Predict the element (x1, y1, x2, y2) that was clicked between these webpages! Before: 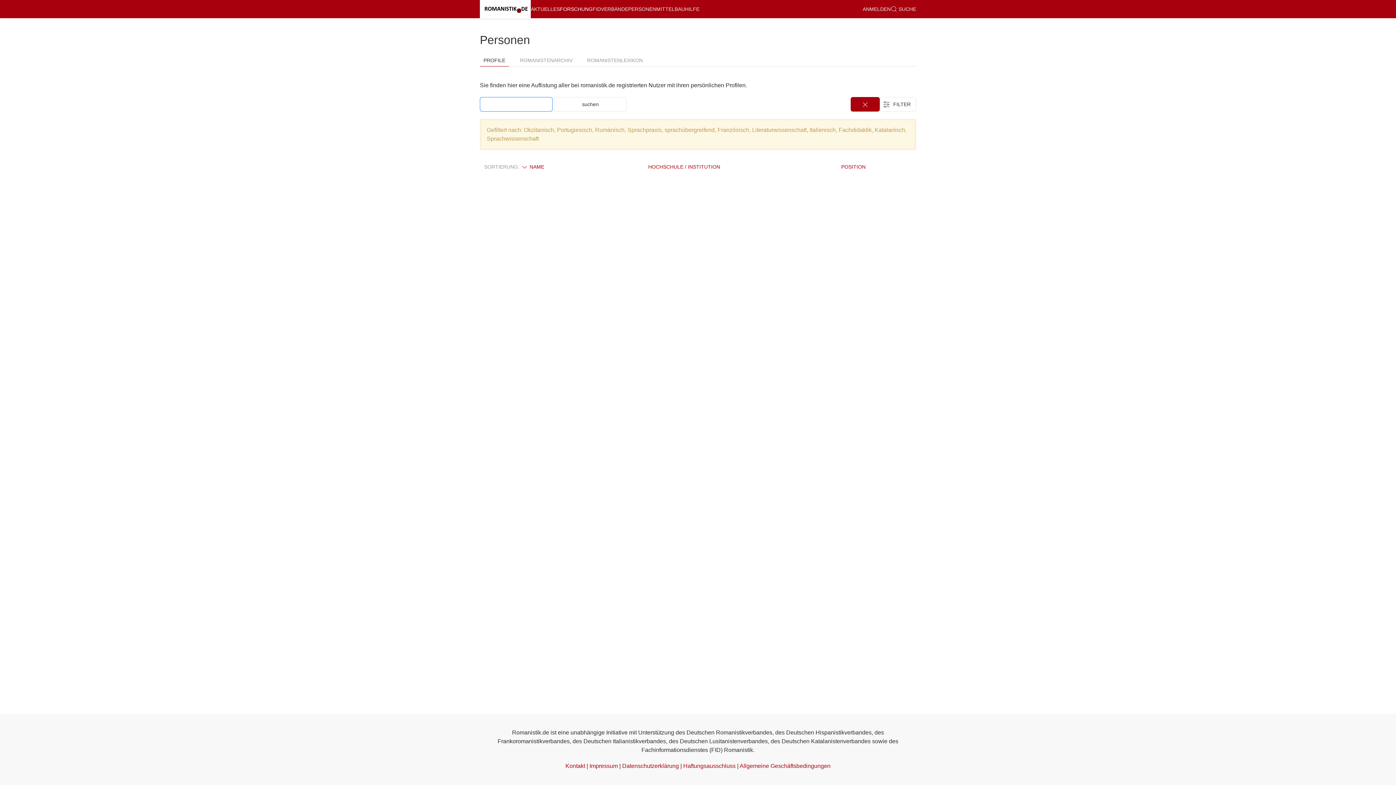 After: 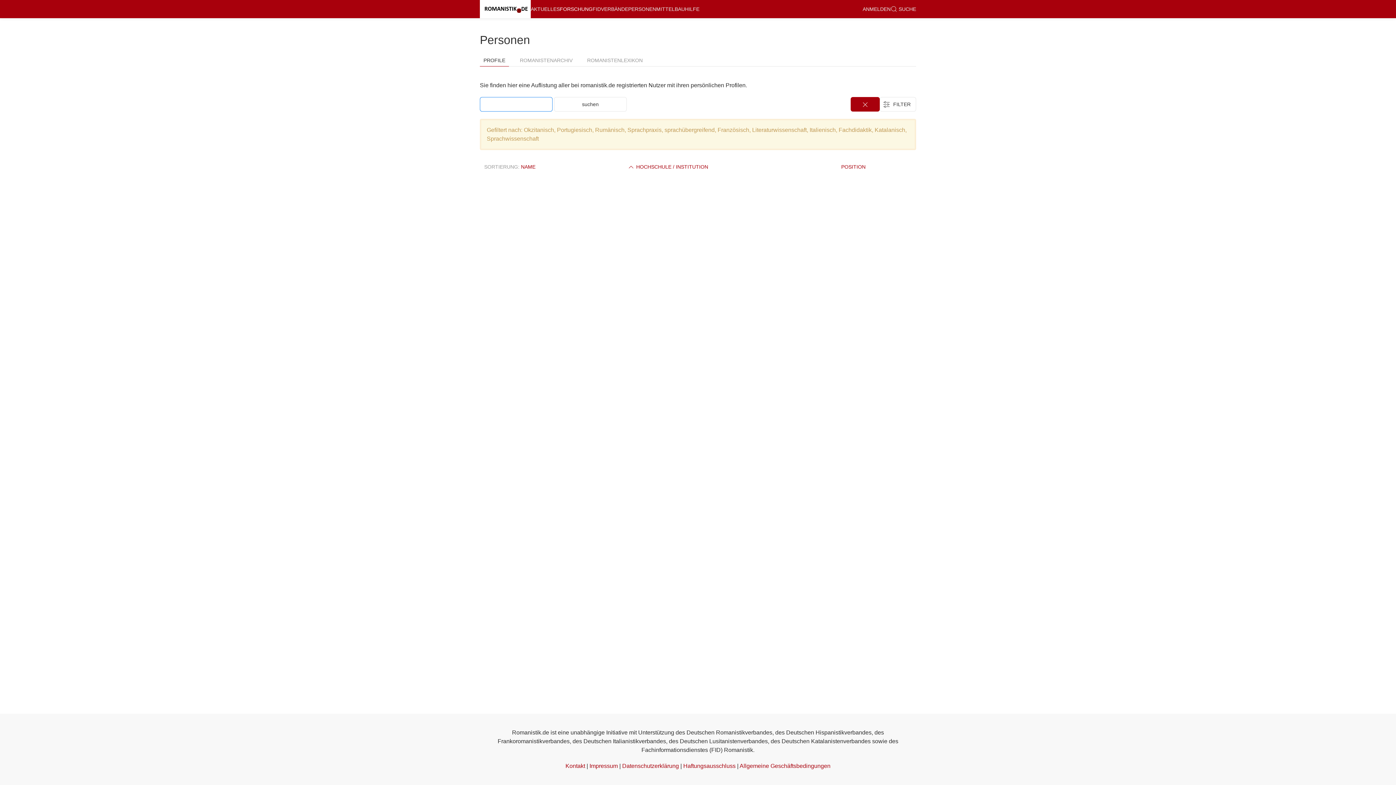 Action: label: HOCHSCHULE / INSTITUTION bbox: (648, 164, 720, 169)